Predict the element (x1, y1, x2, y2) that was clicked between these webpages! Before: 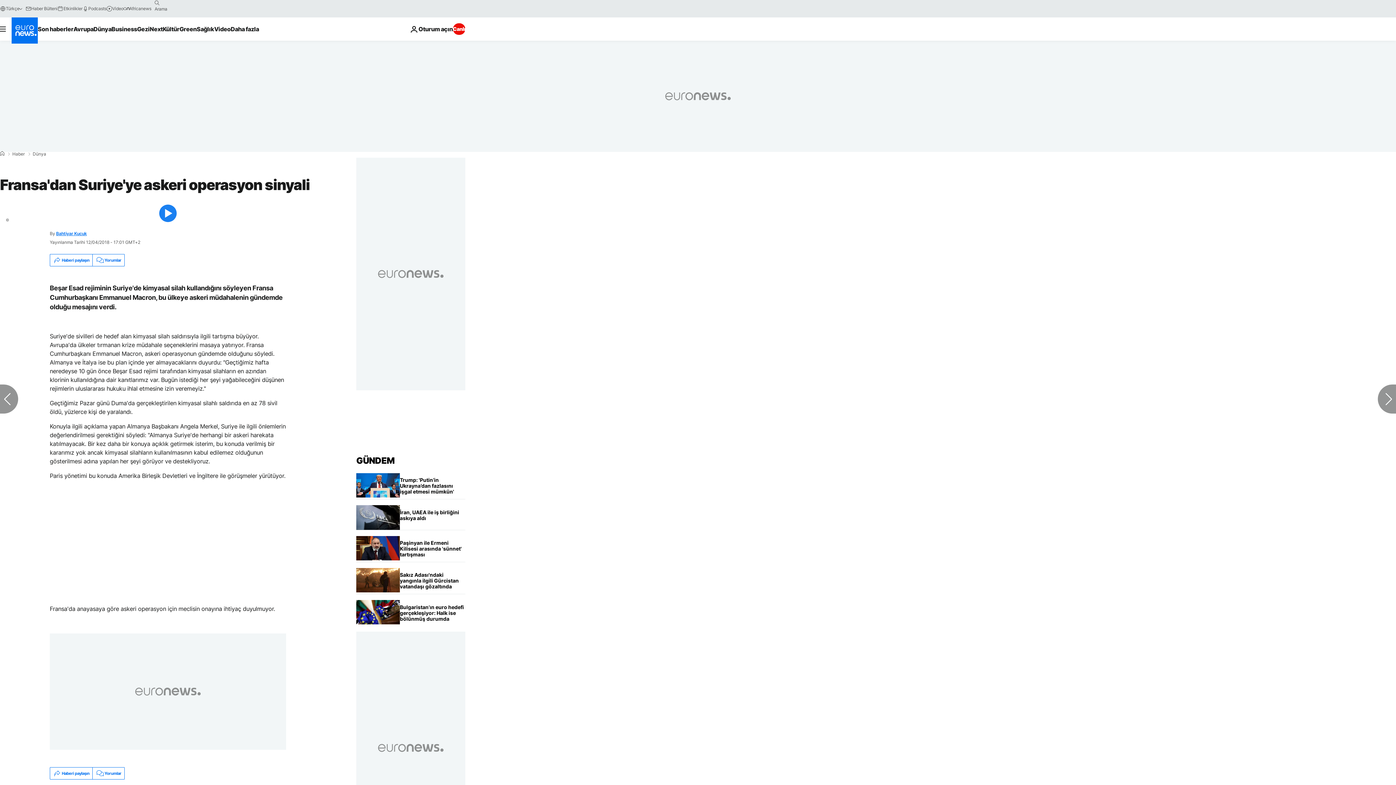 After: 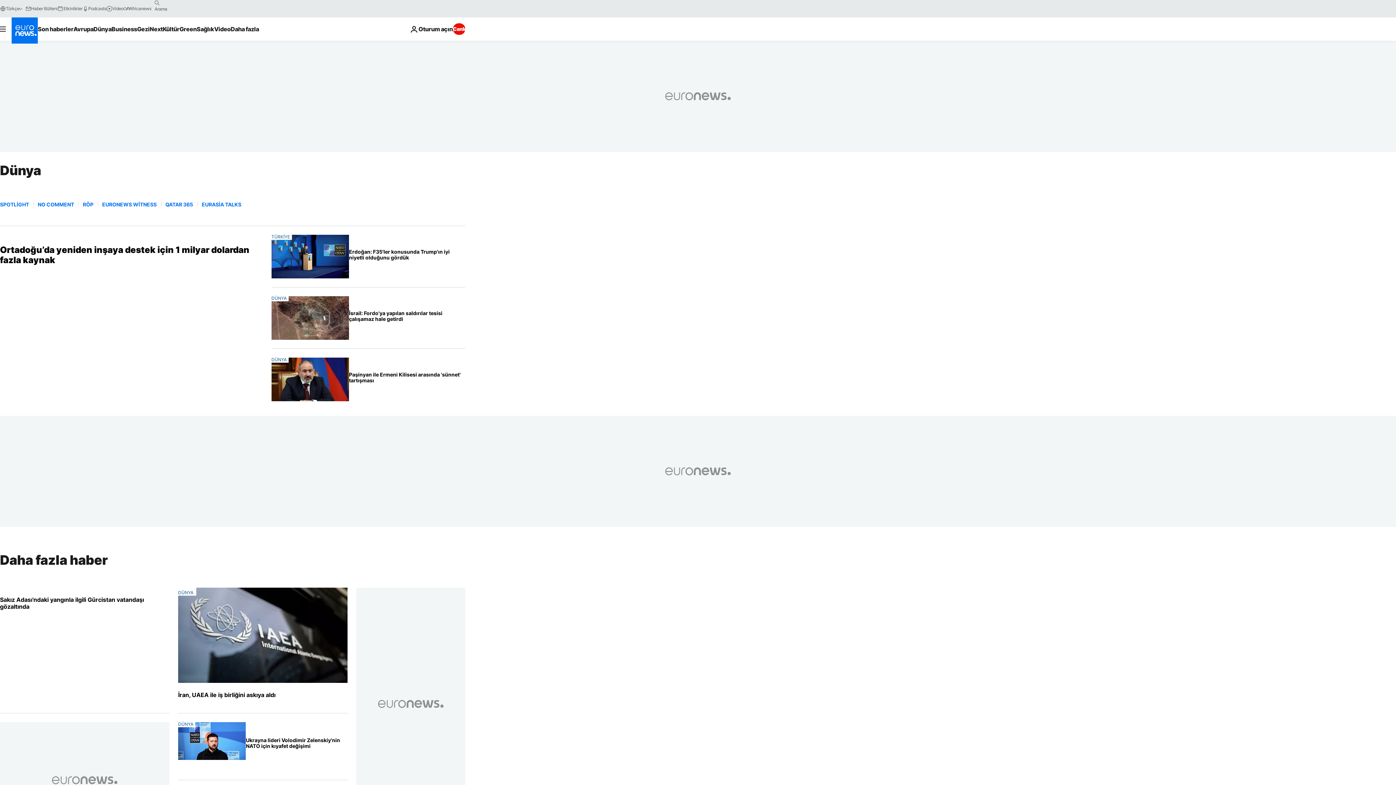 Action: bbox: (32, 152, 46, 156) label: Dünya